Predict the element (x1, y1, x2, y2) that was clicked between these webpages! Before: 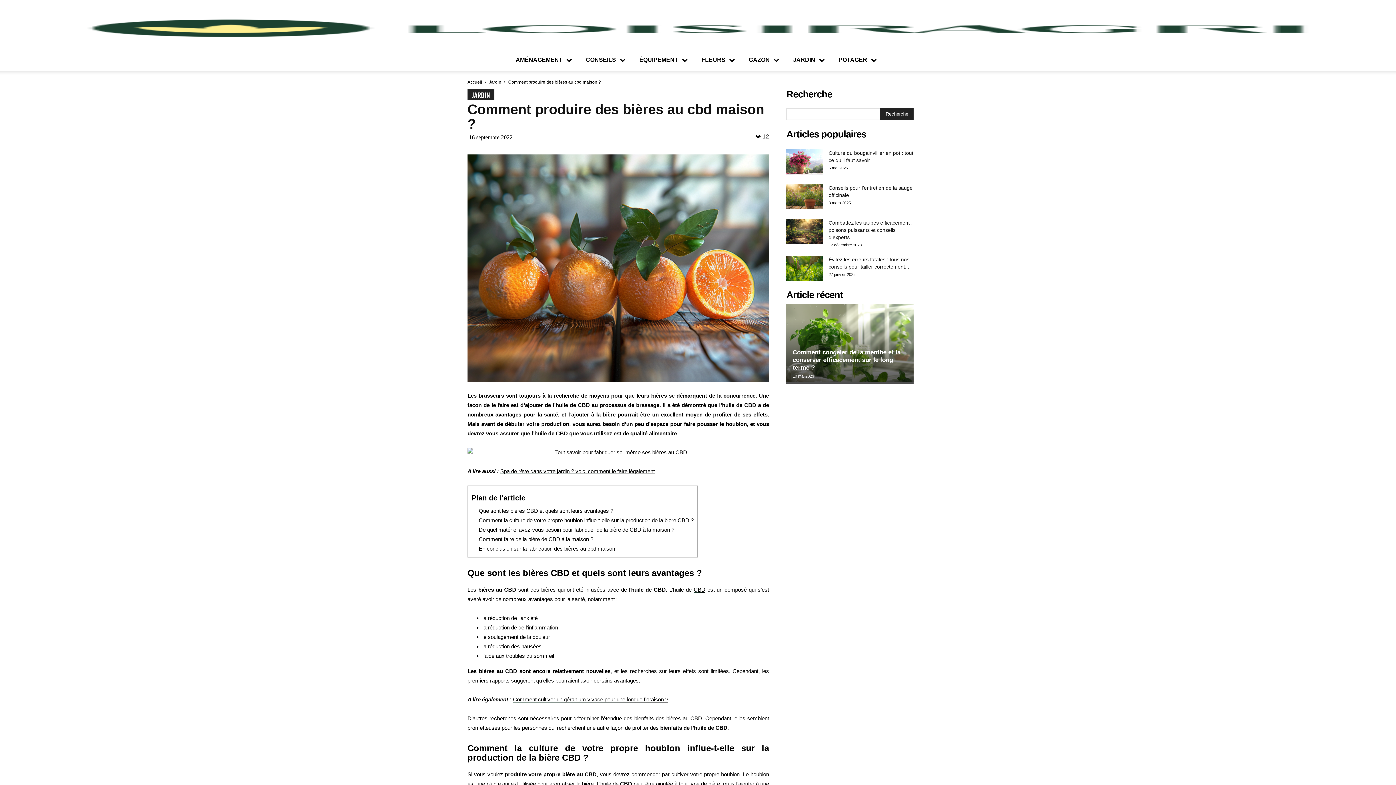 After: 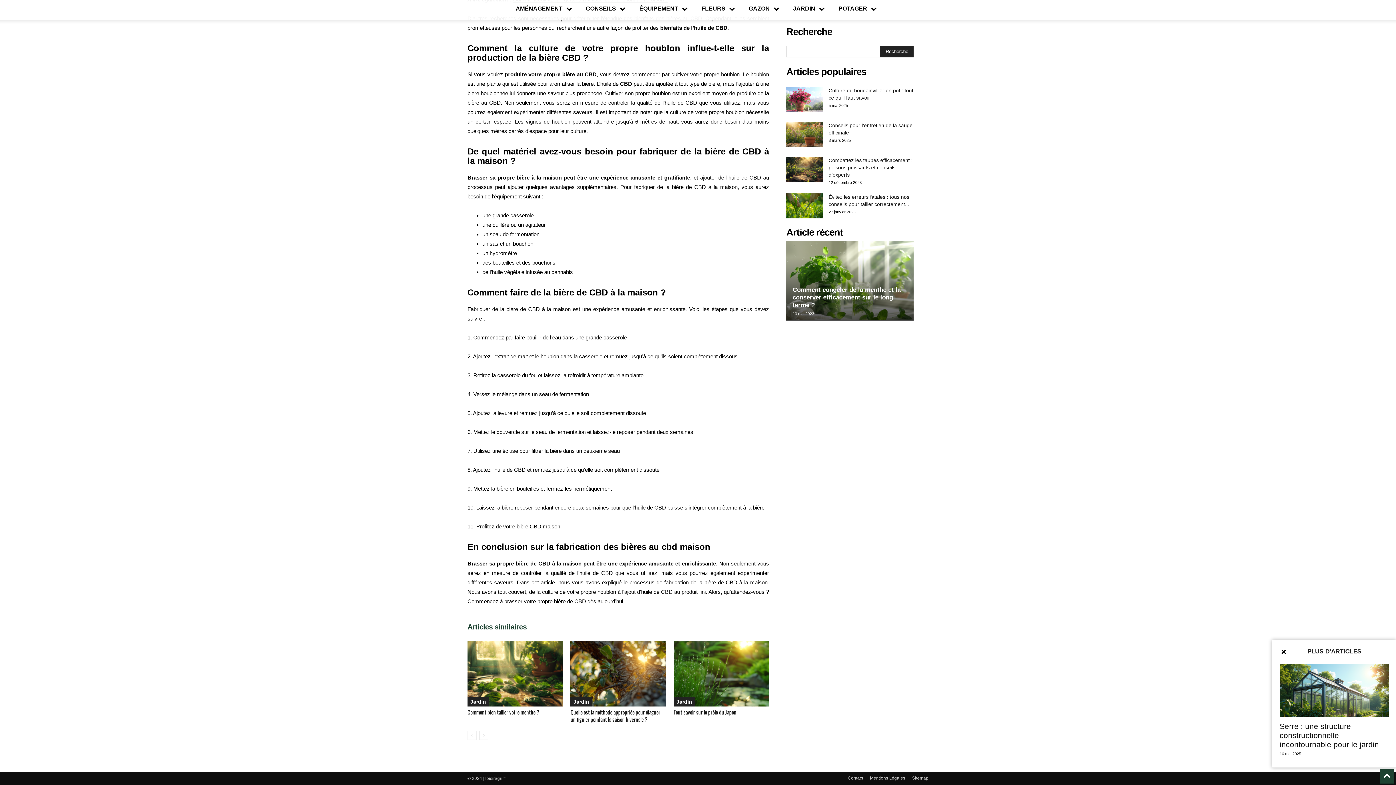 Action: label: En conclusion sur la fabrication des bières au cbd maison bbox: (478, 545, 615, 551)